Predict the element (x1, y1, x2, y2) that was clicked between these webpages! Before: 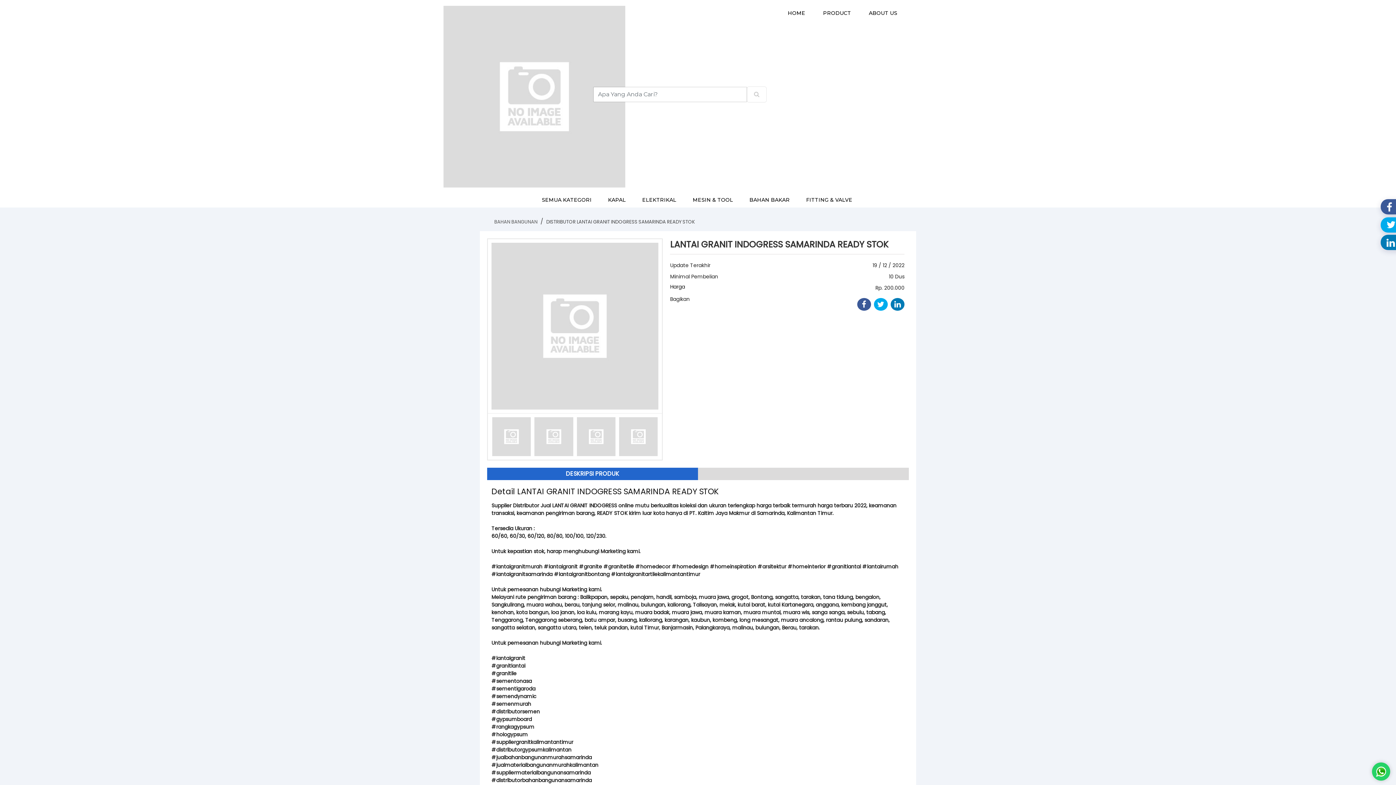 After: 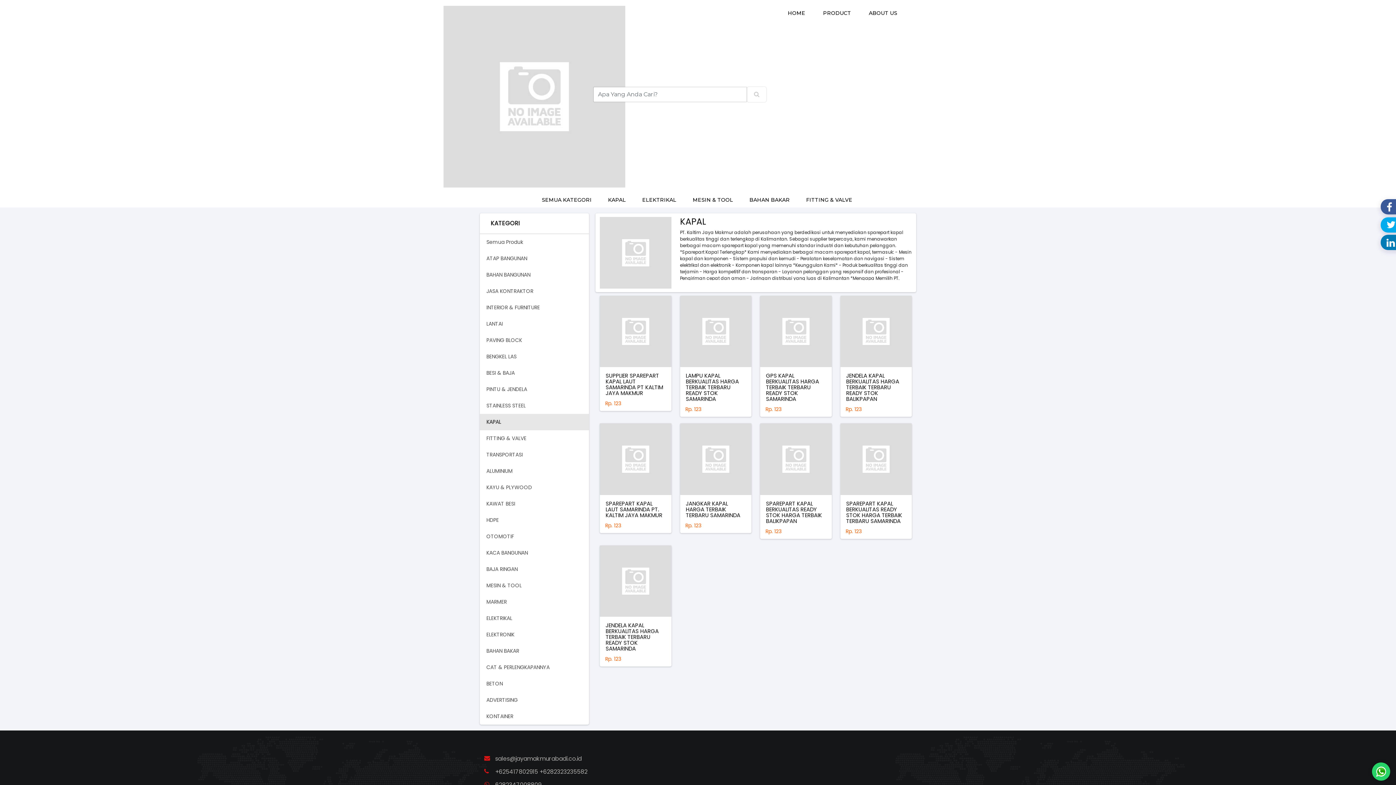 Action: label: KAPAL bbox: (600, 192, 633, 207)